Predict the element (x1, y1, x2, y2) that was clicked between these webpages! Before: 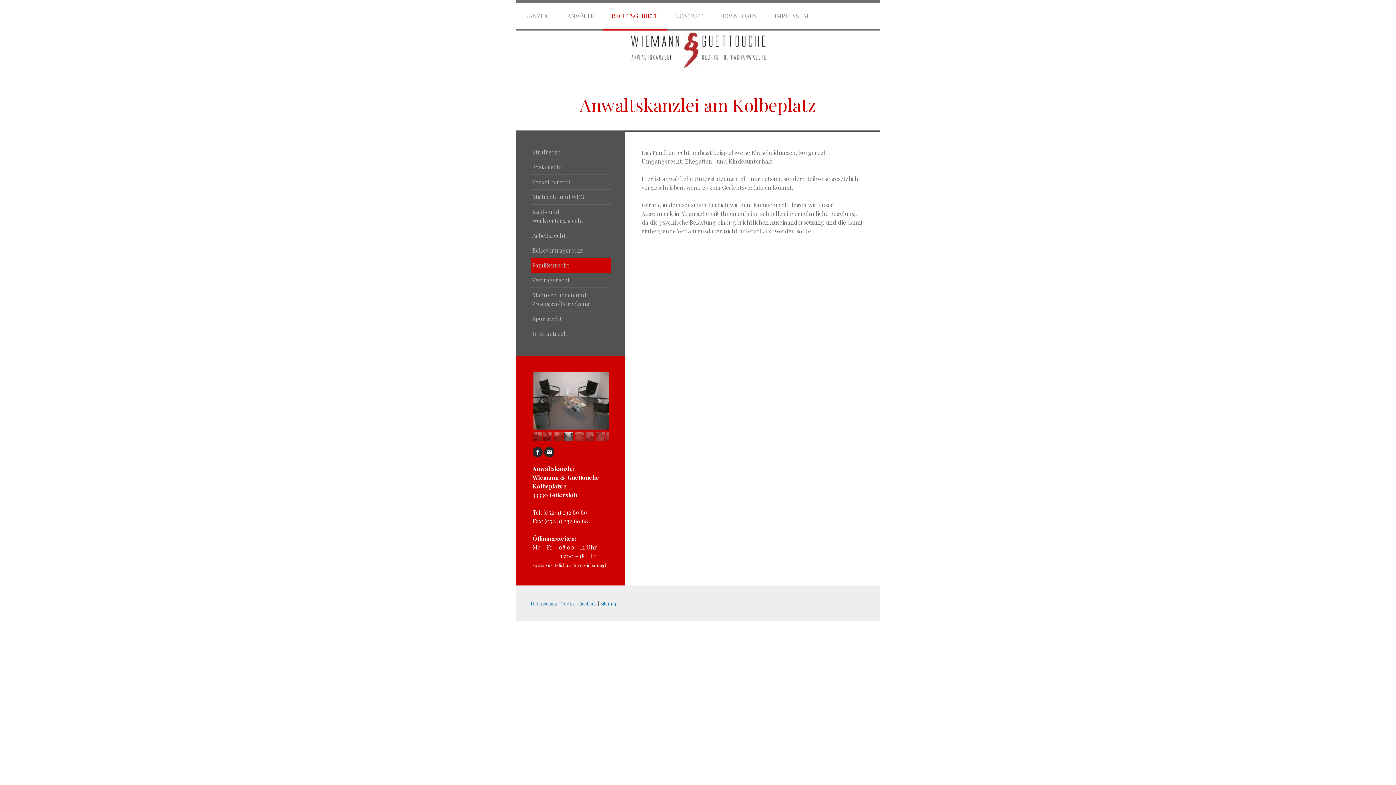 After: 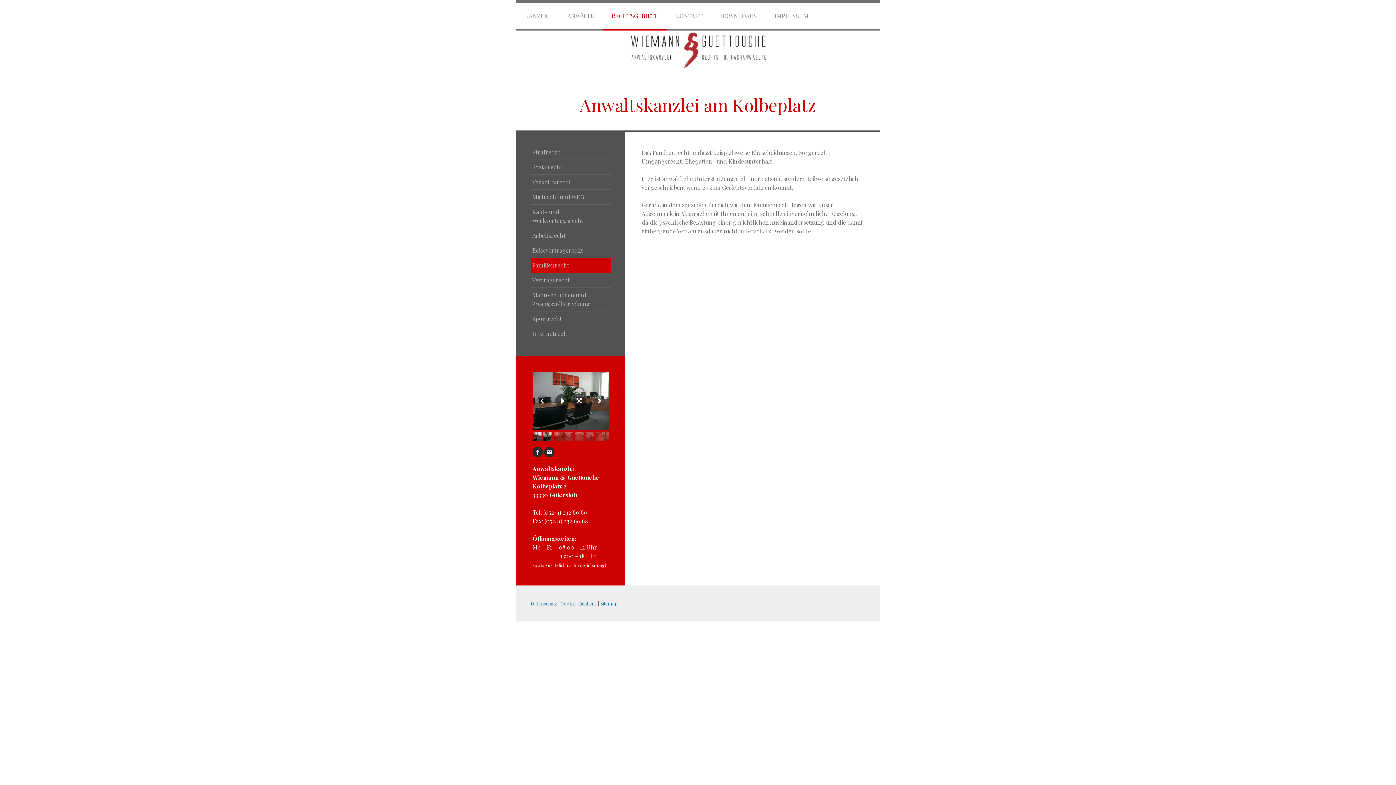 Action: bbox: (543, 431, 552, 441)